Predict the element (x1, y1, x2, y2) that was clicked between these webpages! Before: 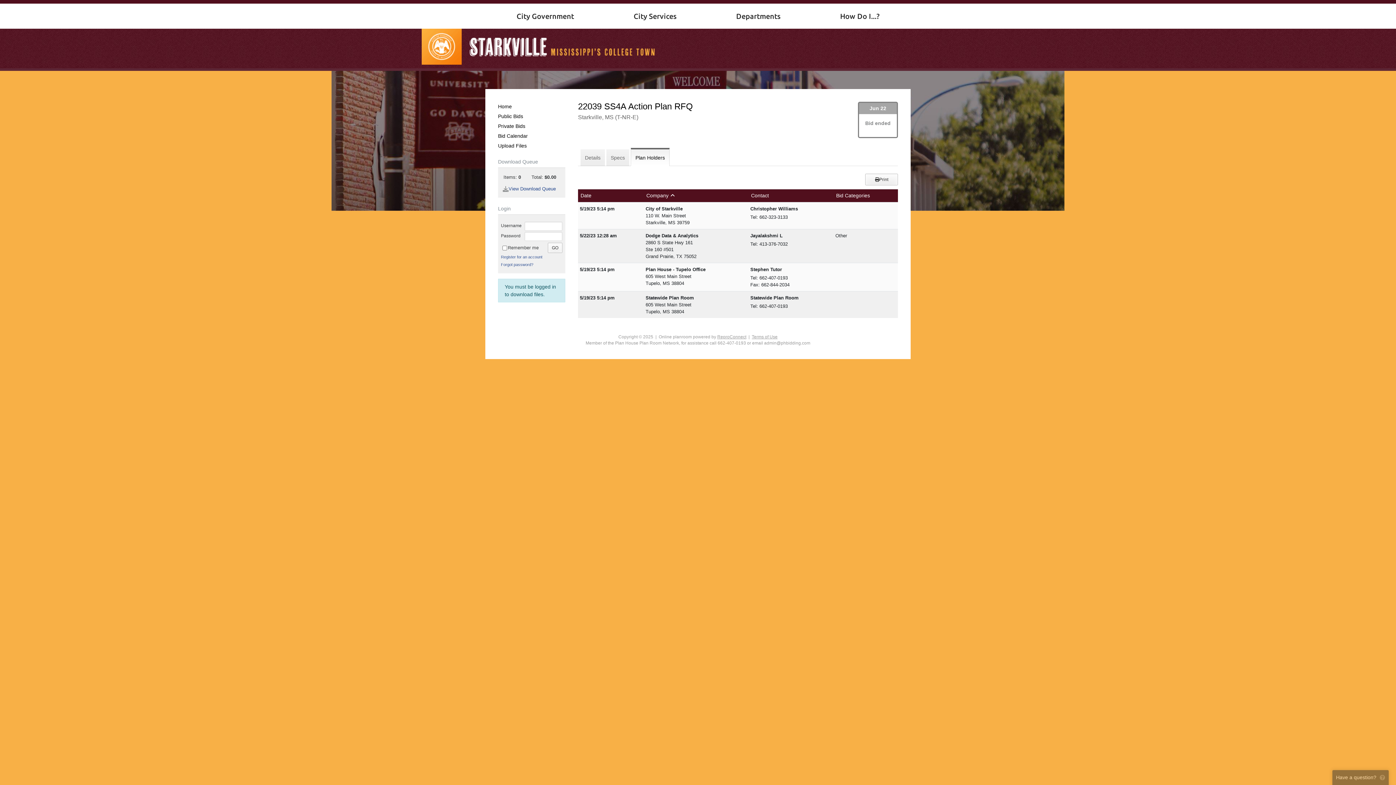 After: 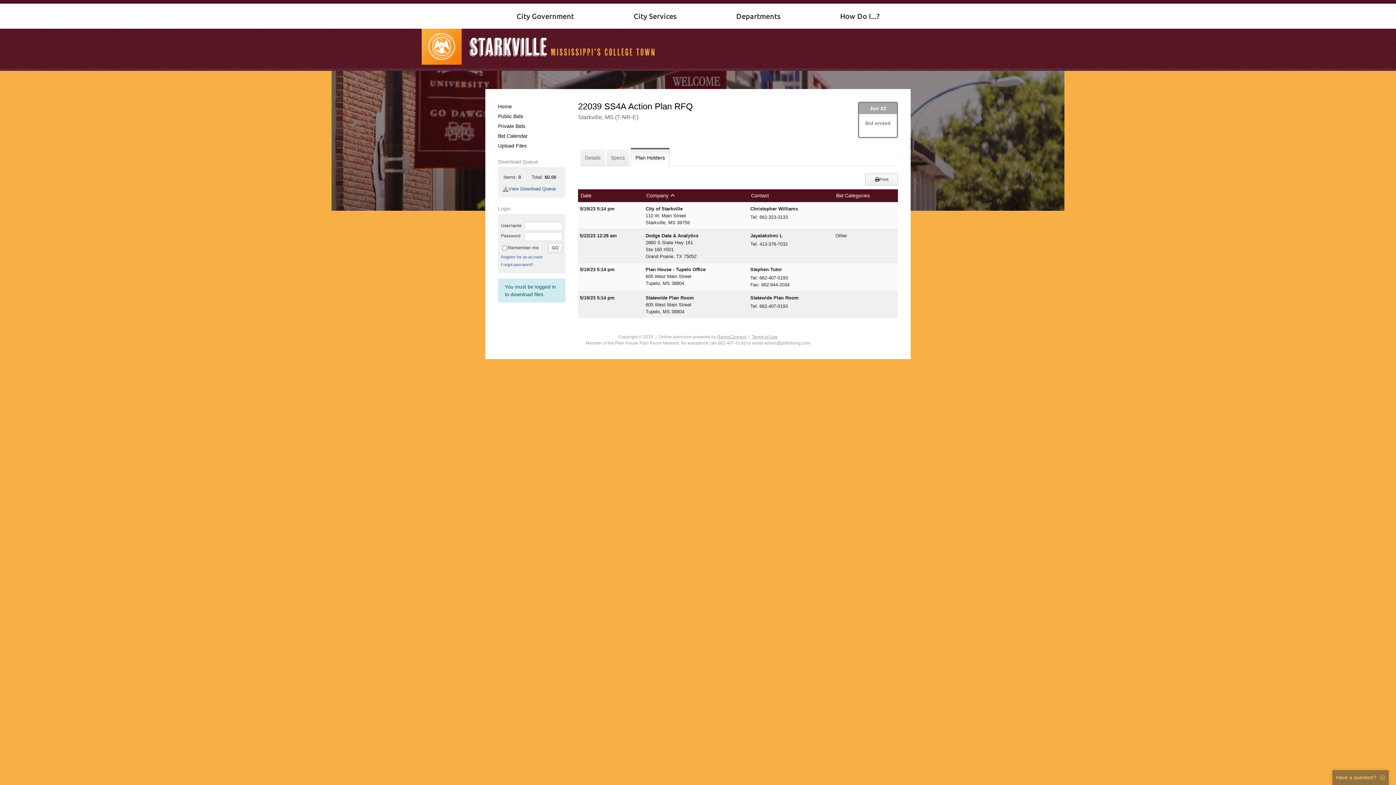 Action: bbox: (618, 334, 653, 339) label: Copyright © 2025